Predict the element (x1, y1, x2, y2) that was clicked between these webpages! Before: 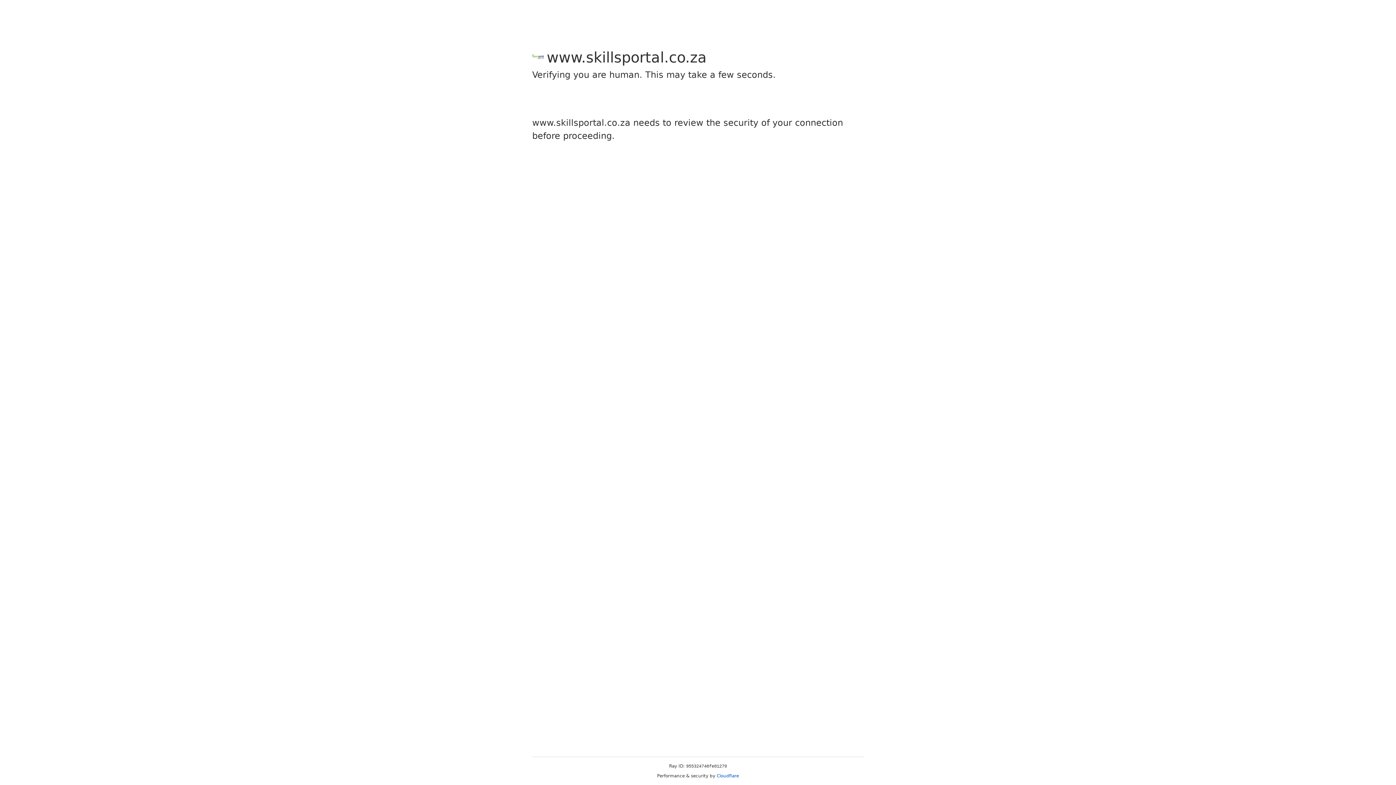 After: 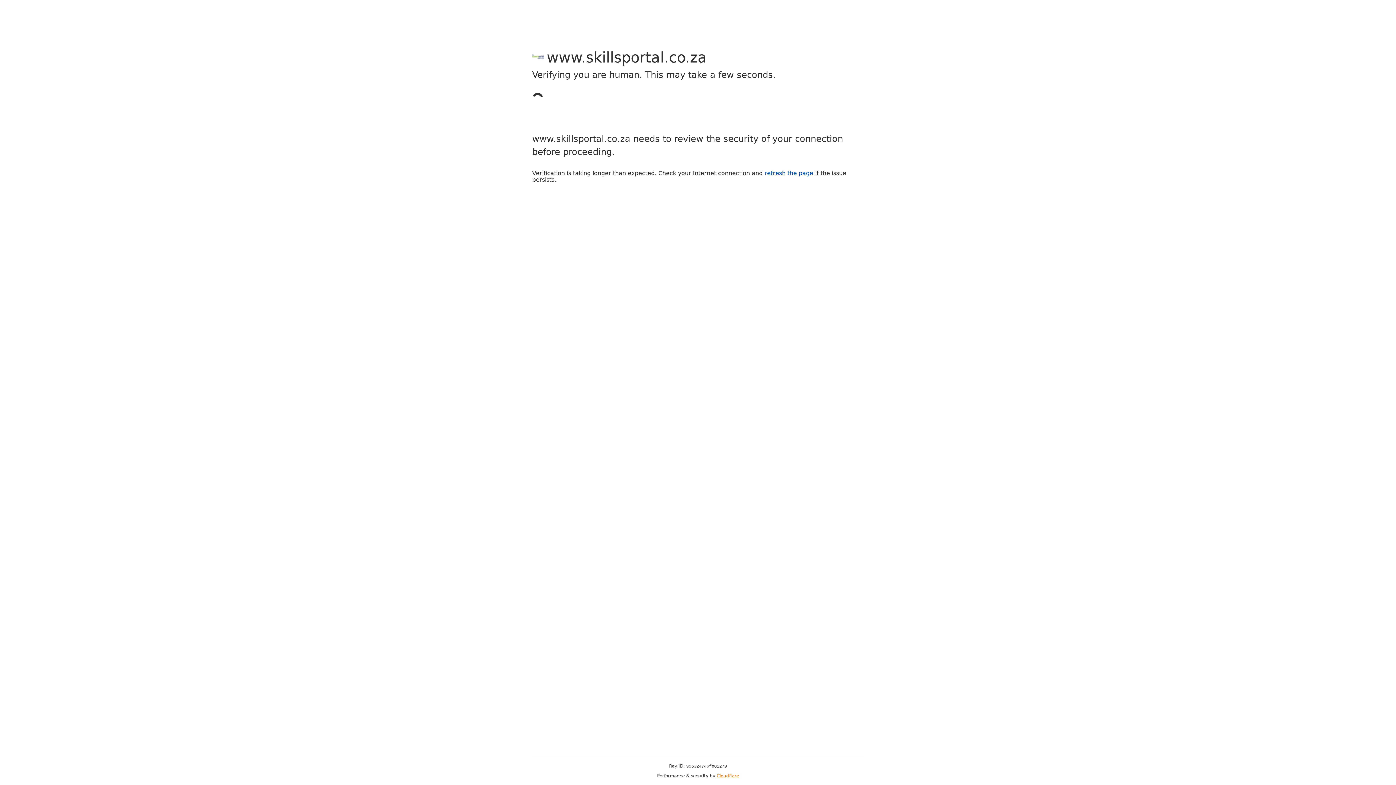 Action: bbox: (716, 773, 739, 778) label: Cloudflare